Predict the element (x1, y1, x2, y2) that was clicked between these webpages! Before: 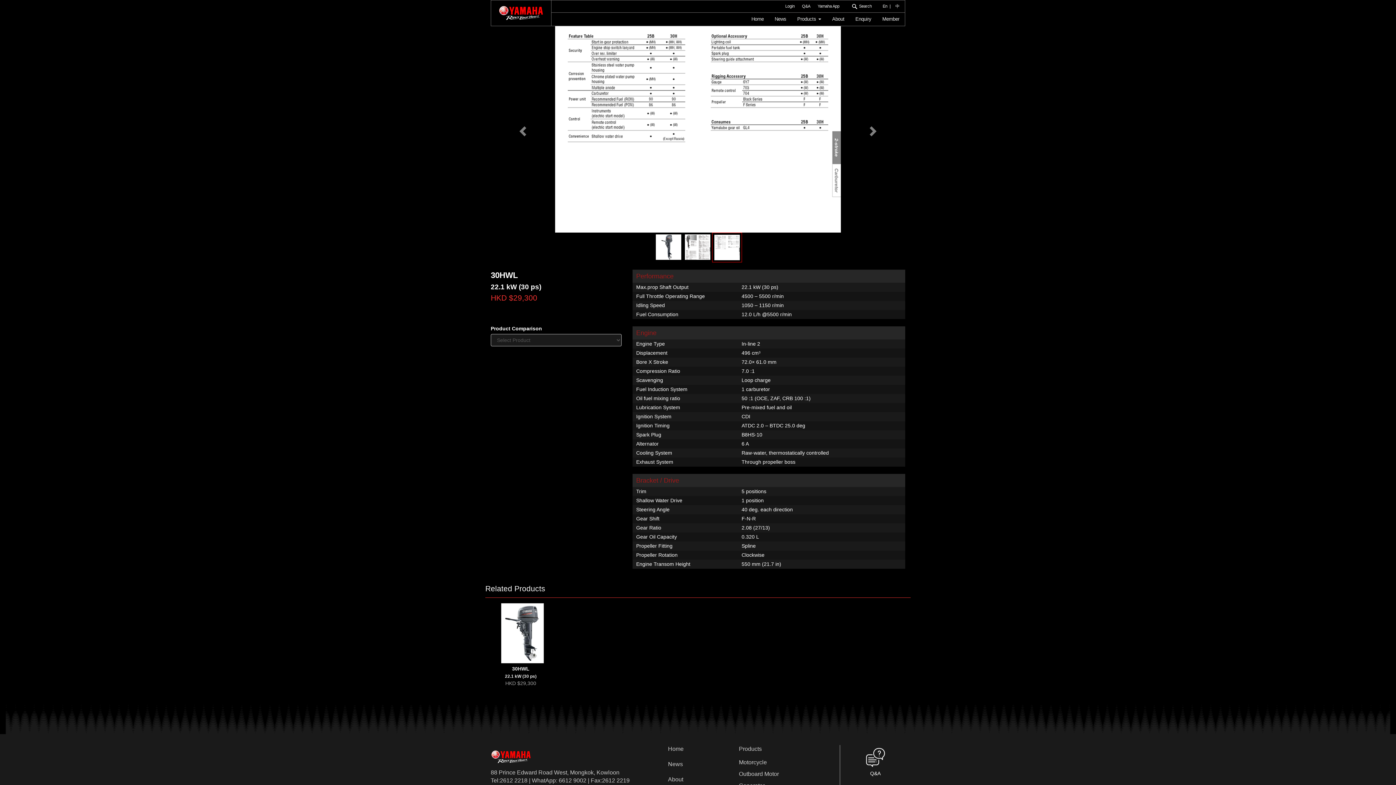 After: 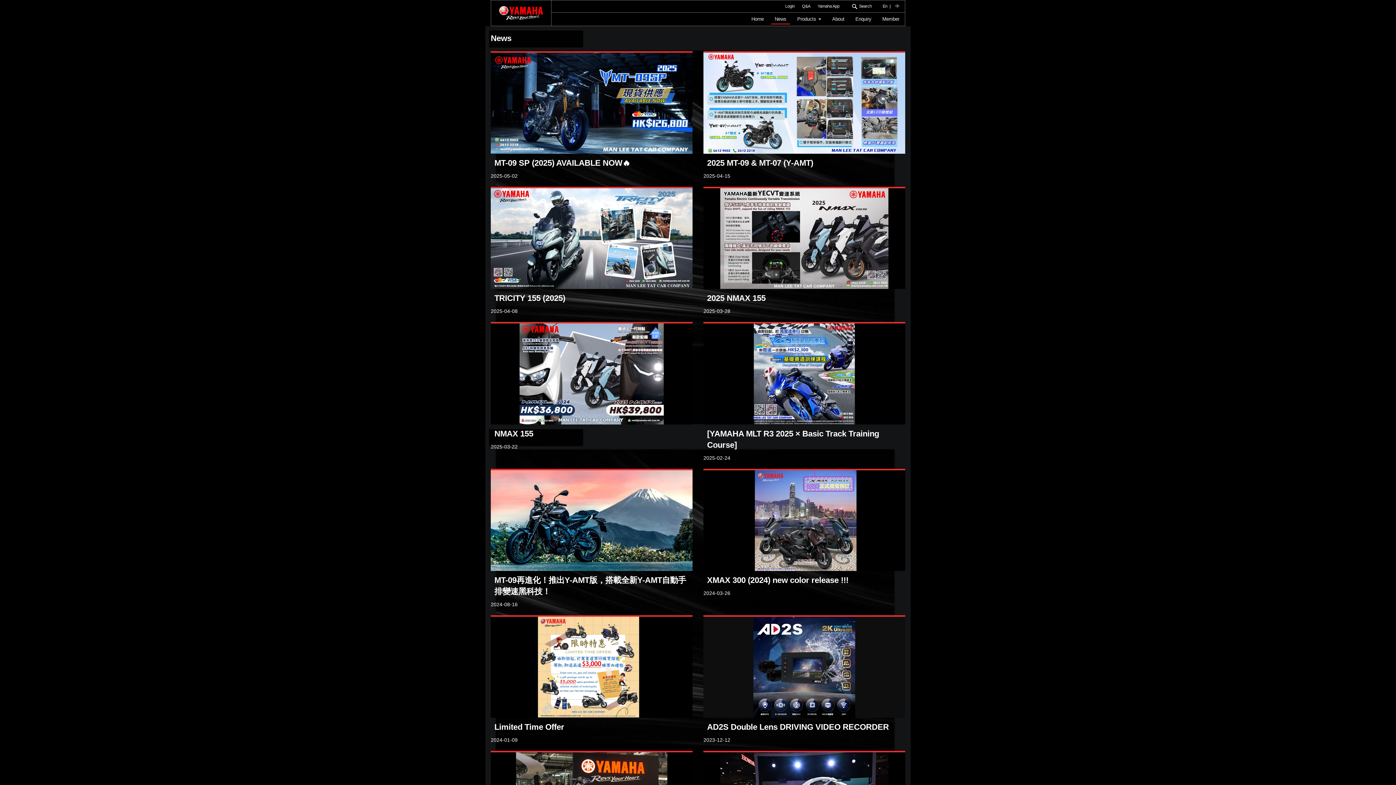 Action: label: News bbox: (771, 10, 790, 23)